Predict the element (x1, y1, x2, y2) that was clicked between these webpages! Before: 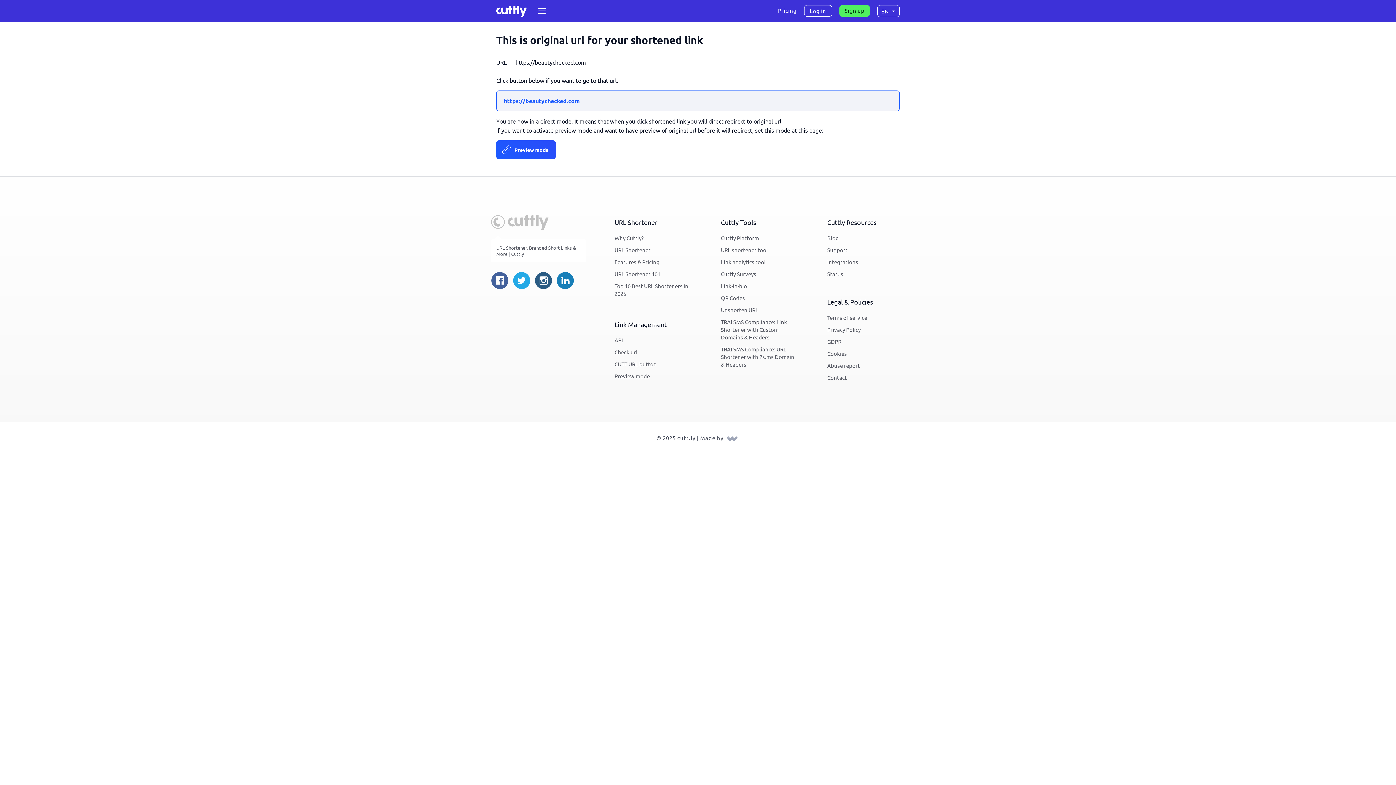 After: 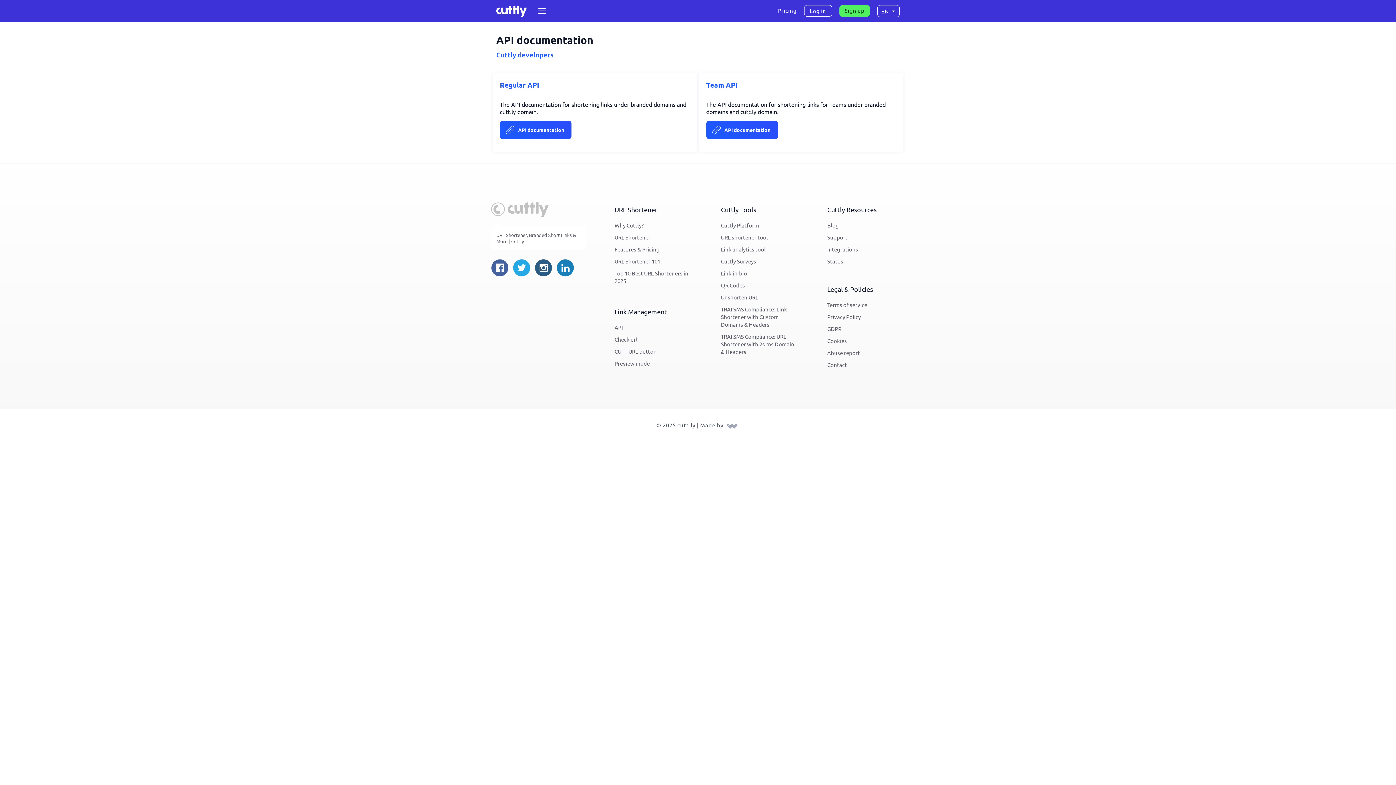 Action: bbox: (614, 334, 623, 345) label: API